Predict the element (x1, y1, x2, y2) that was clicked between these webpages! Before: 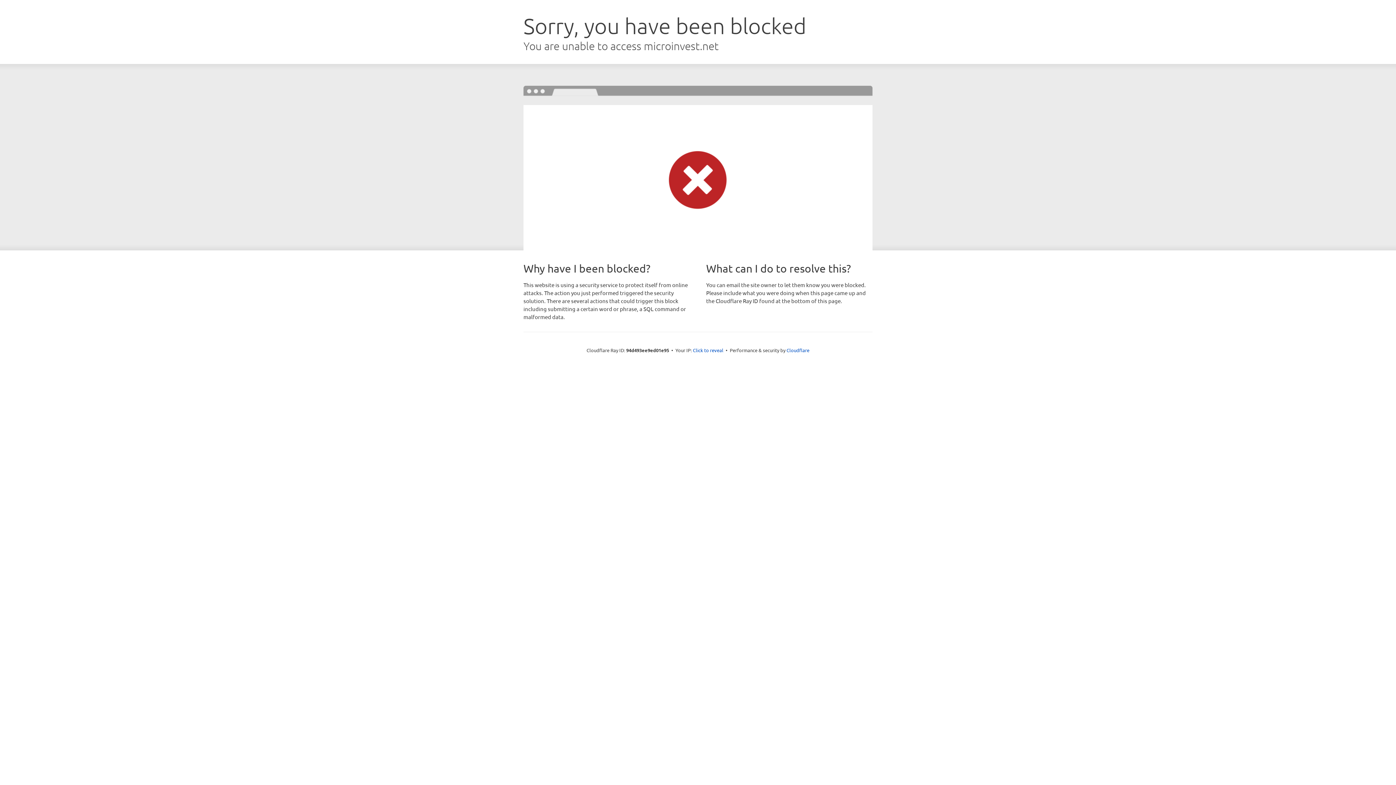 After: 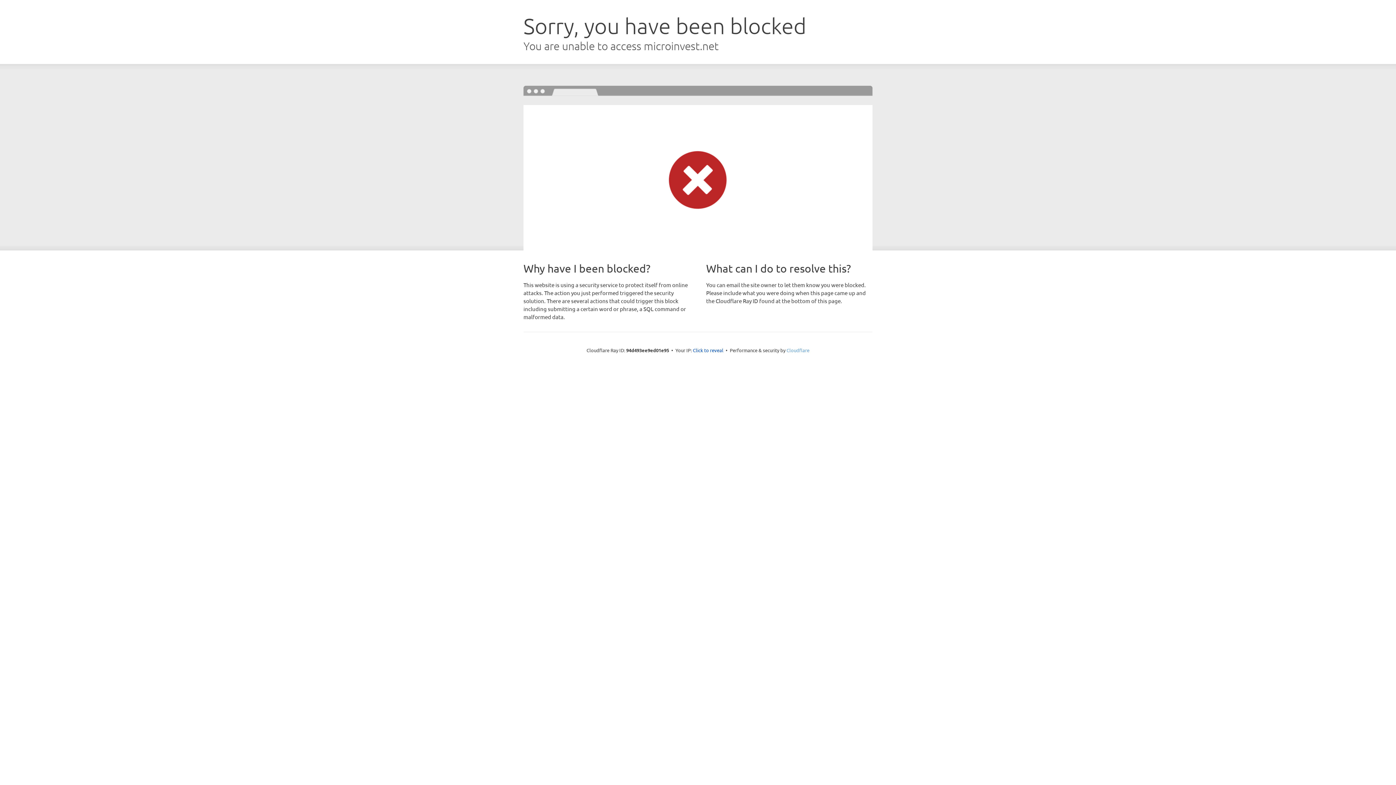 Action: label: Cloudflare bbox: (786, 347, 809, 353)